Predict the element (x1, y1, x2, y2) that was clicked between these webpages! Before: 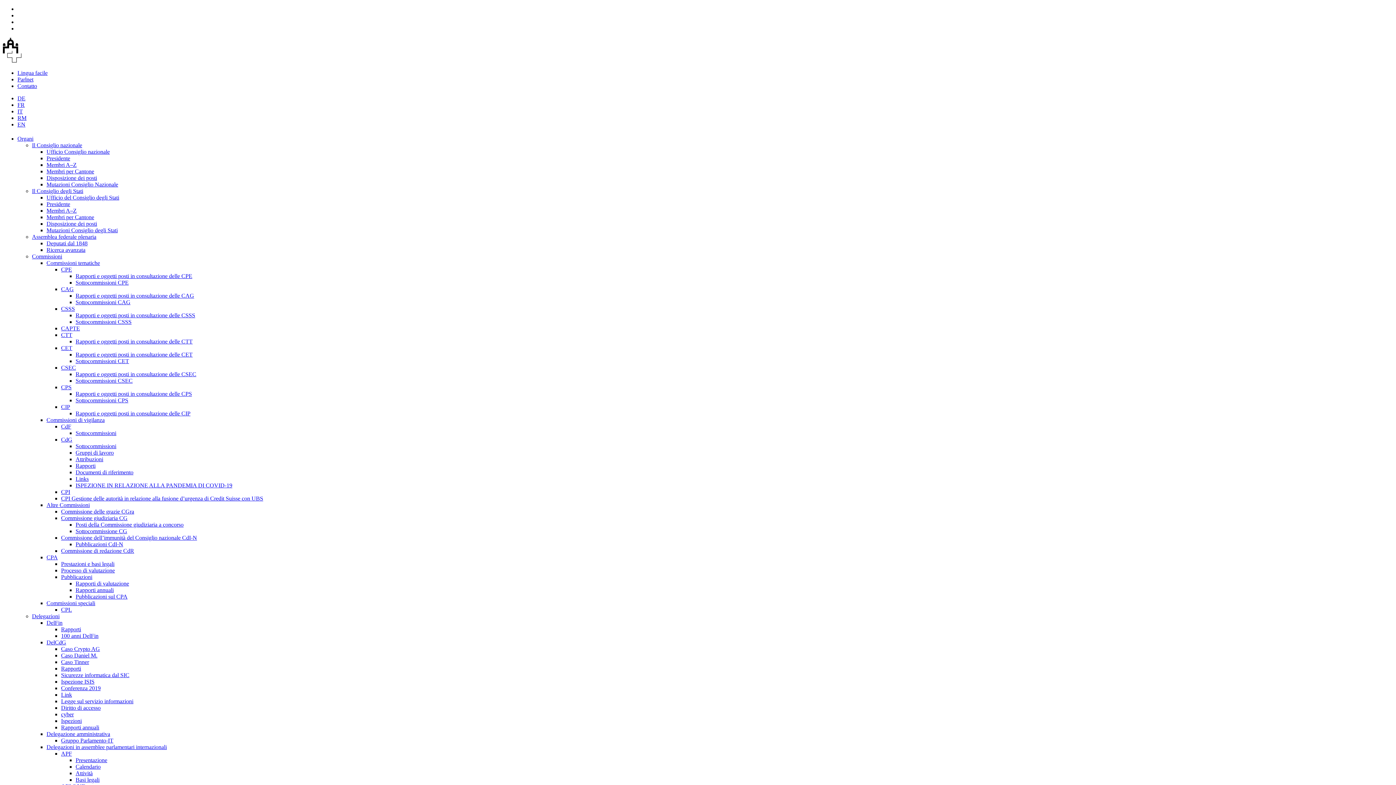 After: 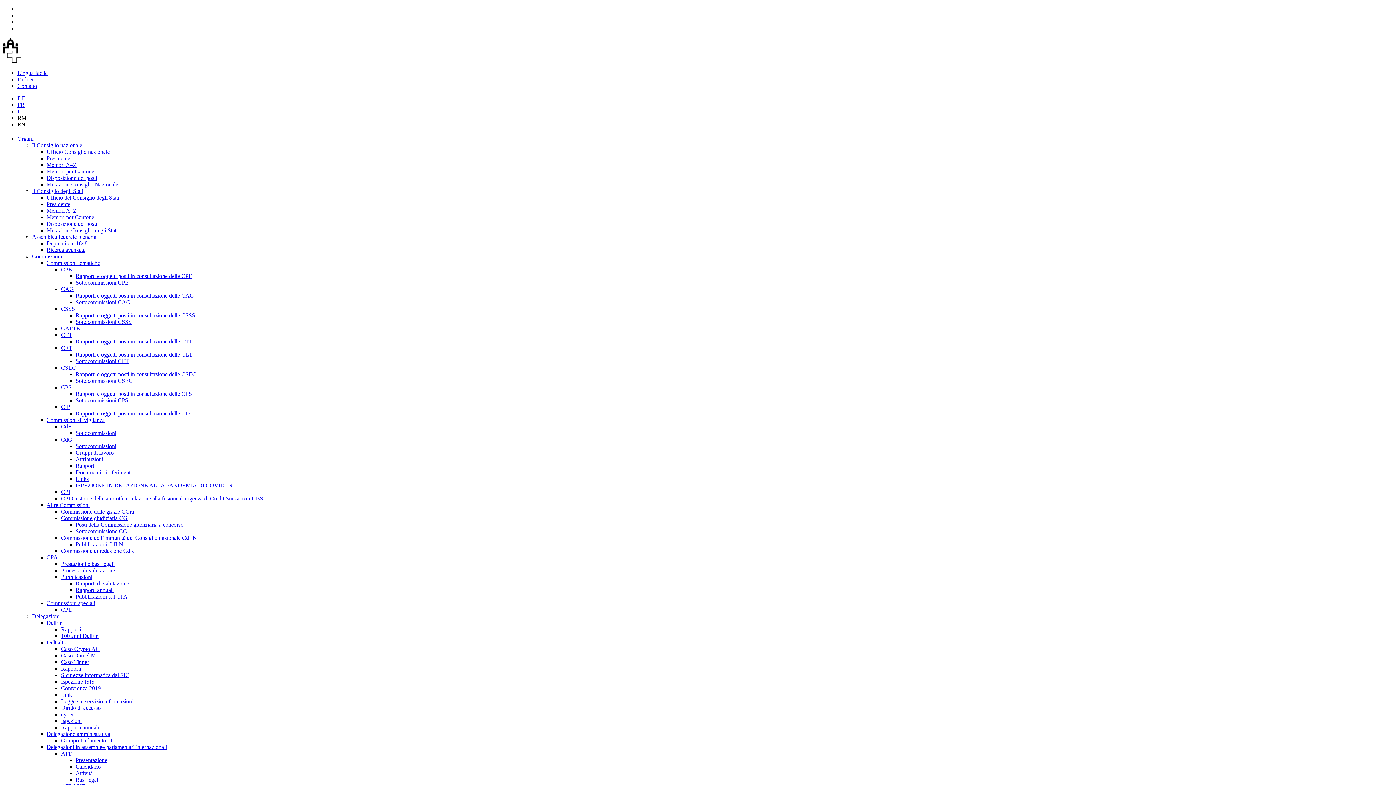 Action: bbox: (75, 463, 95, 469) label: Rapporti